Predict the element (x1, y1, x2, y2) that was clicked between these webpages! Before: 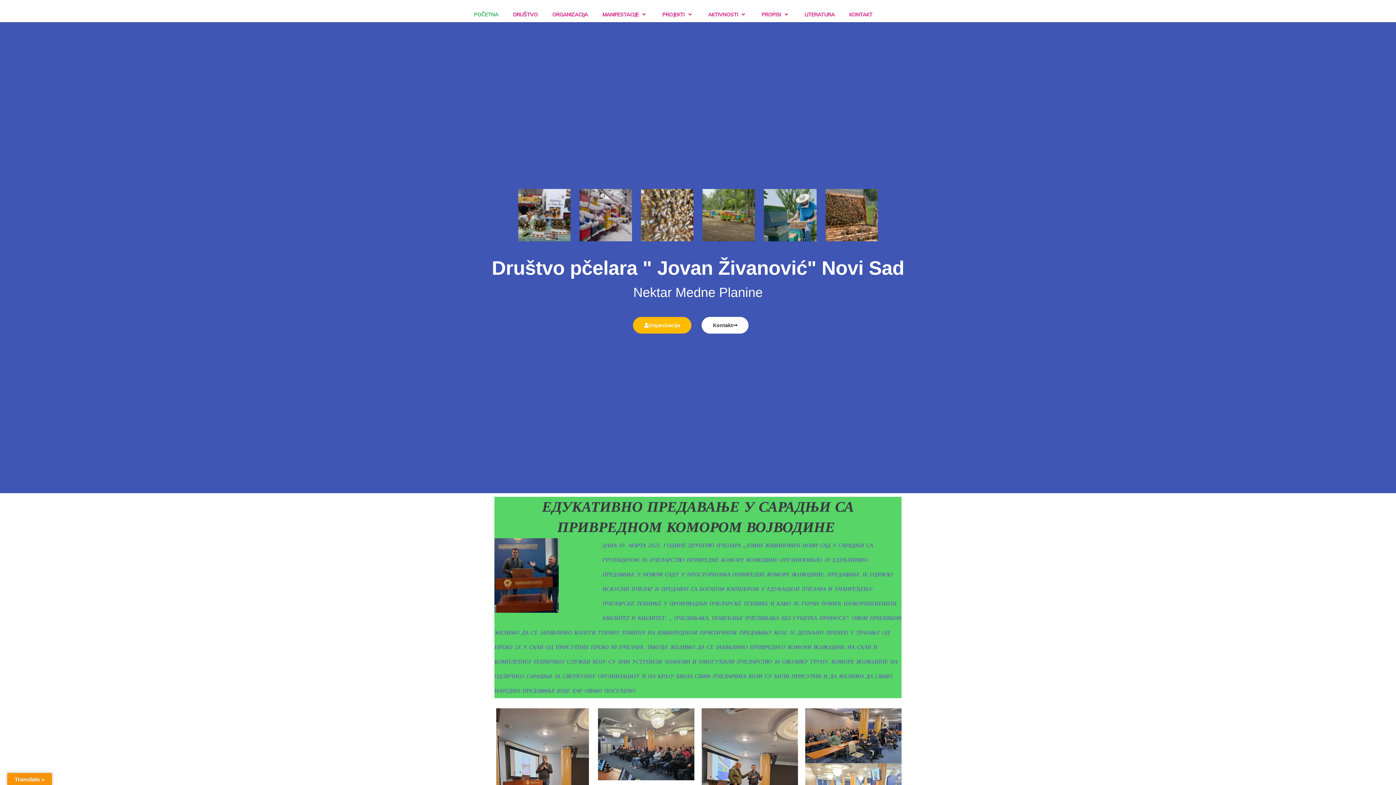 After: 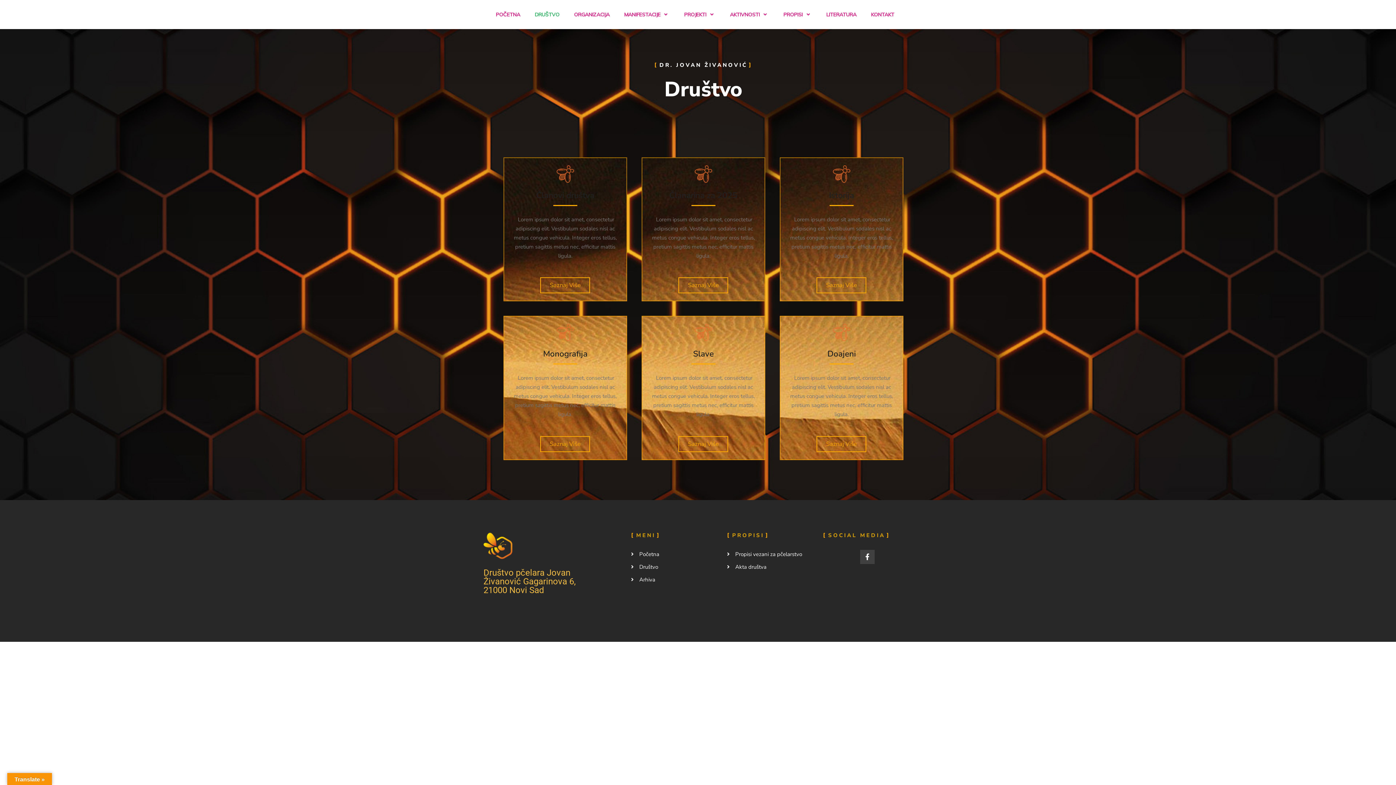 Action: bbox: (513, 10, 537, 18) label: DRUŠTVO